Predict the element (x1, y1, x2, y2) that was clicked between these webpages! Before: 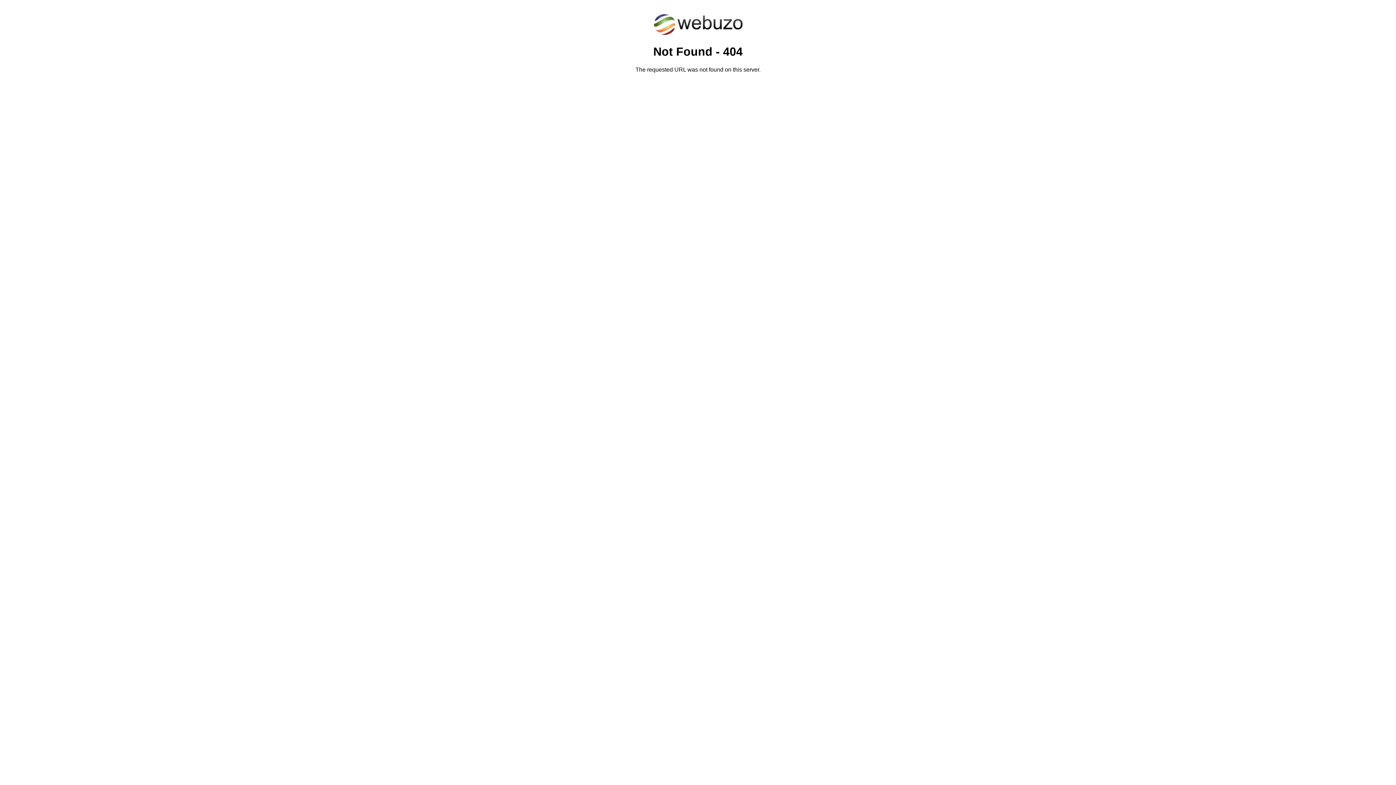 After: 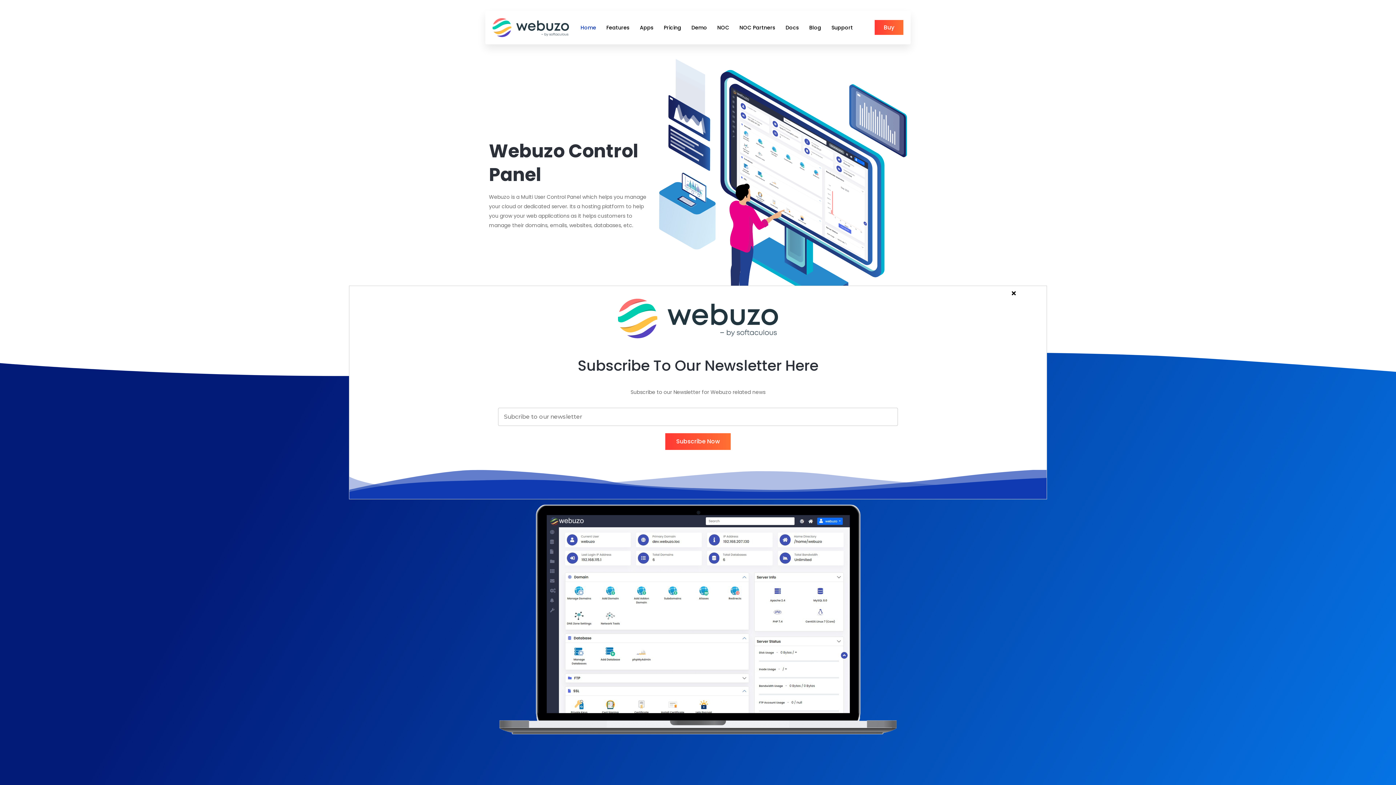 Action: bbox: (652, 30, 743, 37)